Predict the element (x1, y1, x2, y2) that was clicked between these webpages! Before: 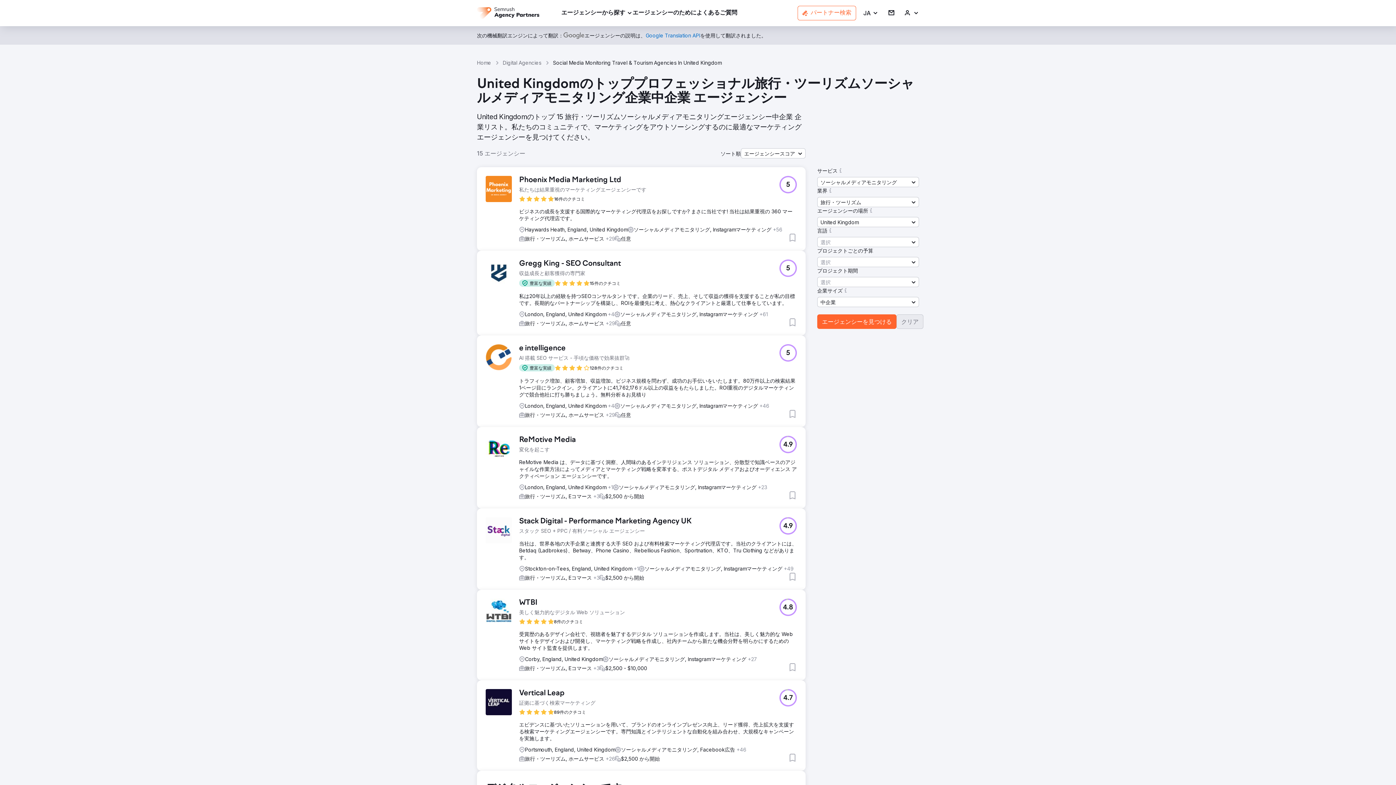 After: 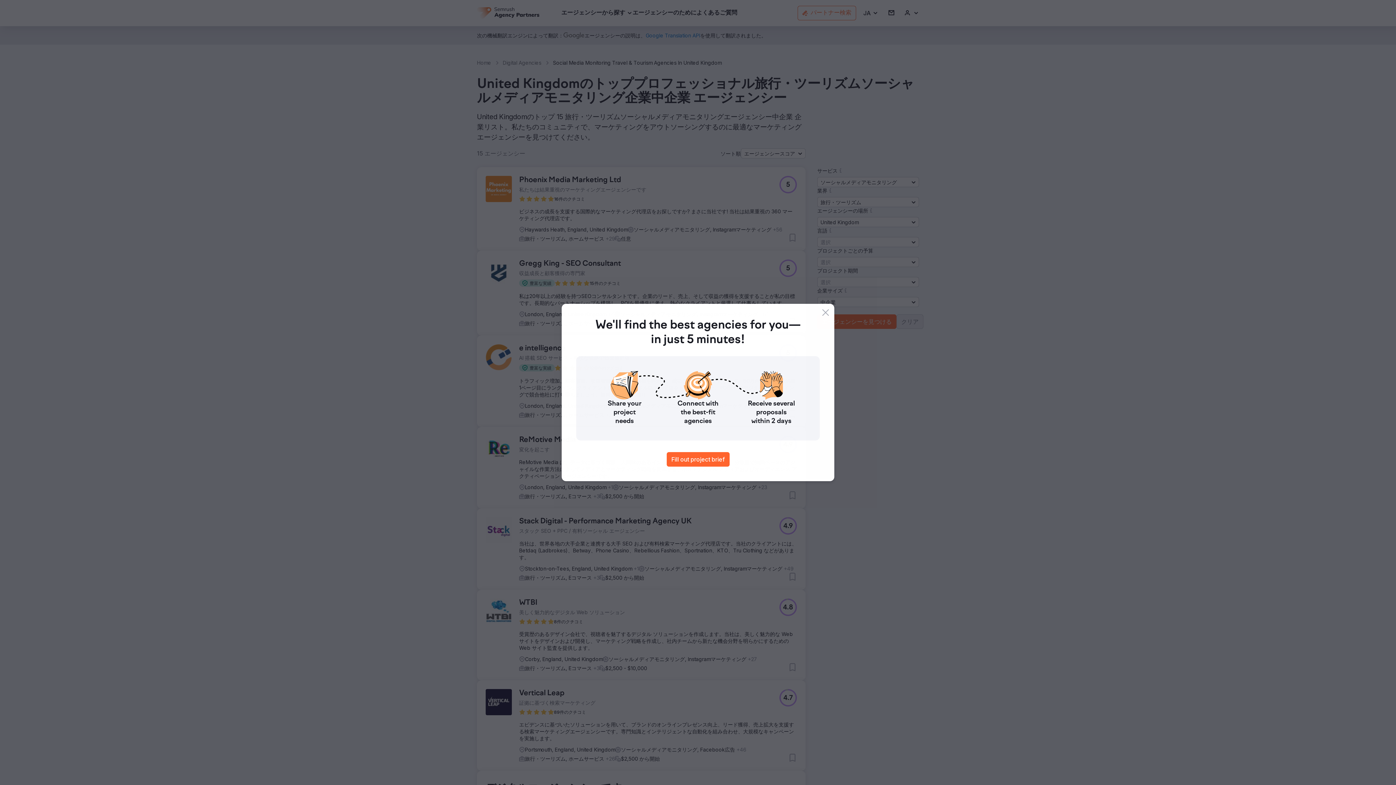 Action: bbox: (519, 279, 554, 286) label: 豊富な実績